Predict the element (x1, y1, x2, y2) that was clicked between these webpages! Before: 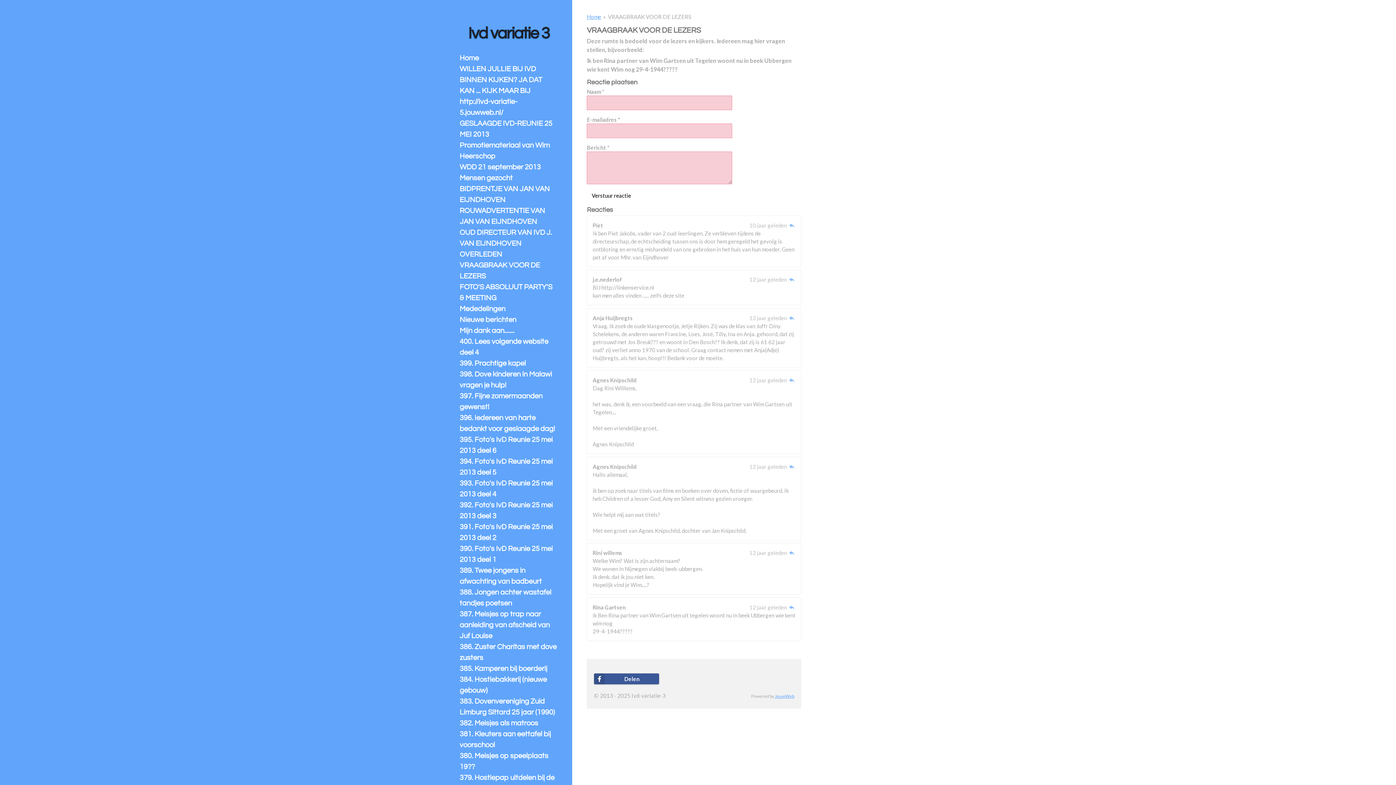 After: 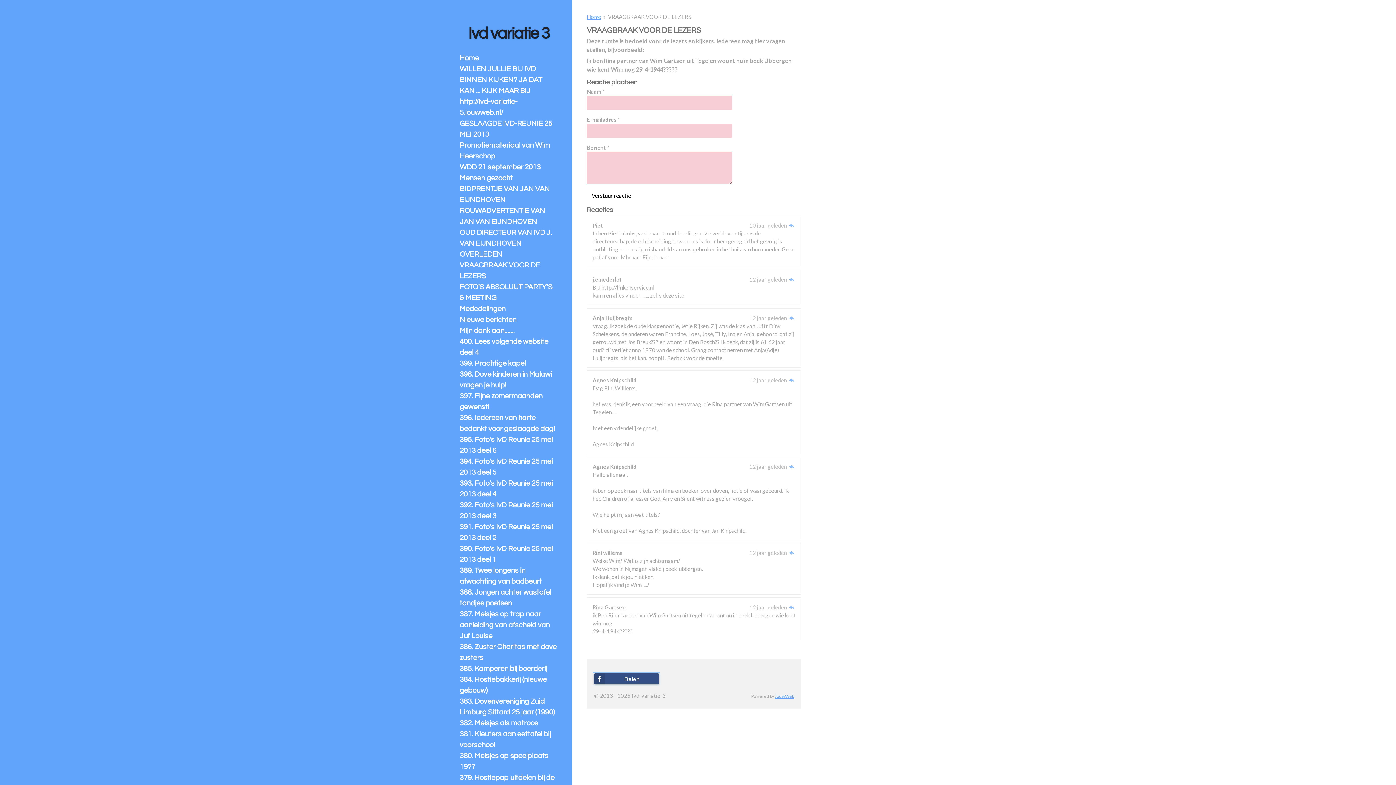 Action: label: Delen bbox: (594, 673, 659, 684)